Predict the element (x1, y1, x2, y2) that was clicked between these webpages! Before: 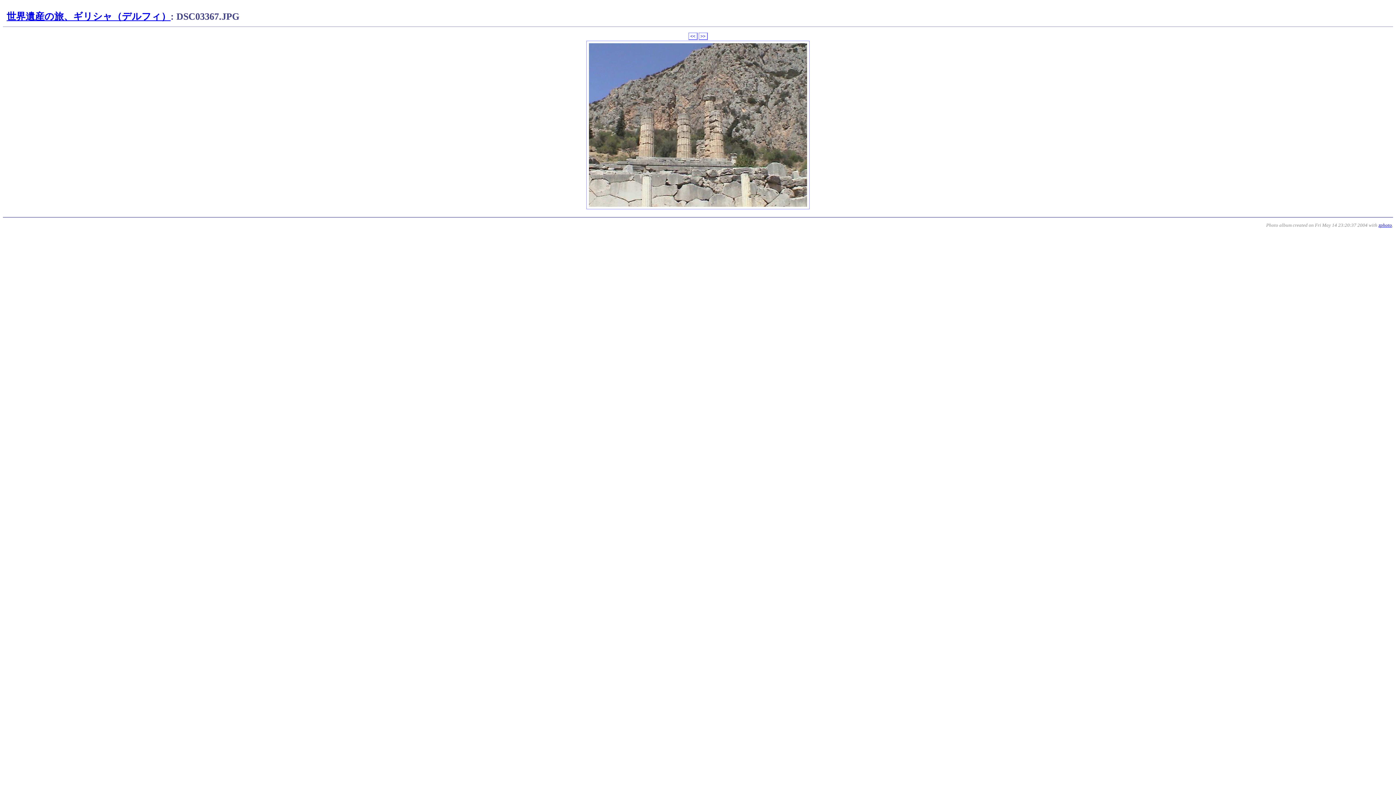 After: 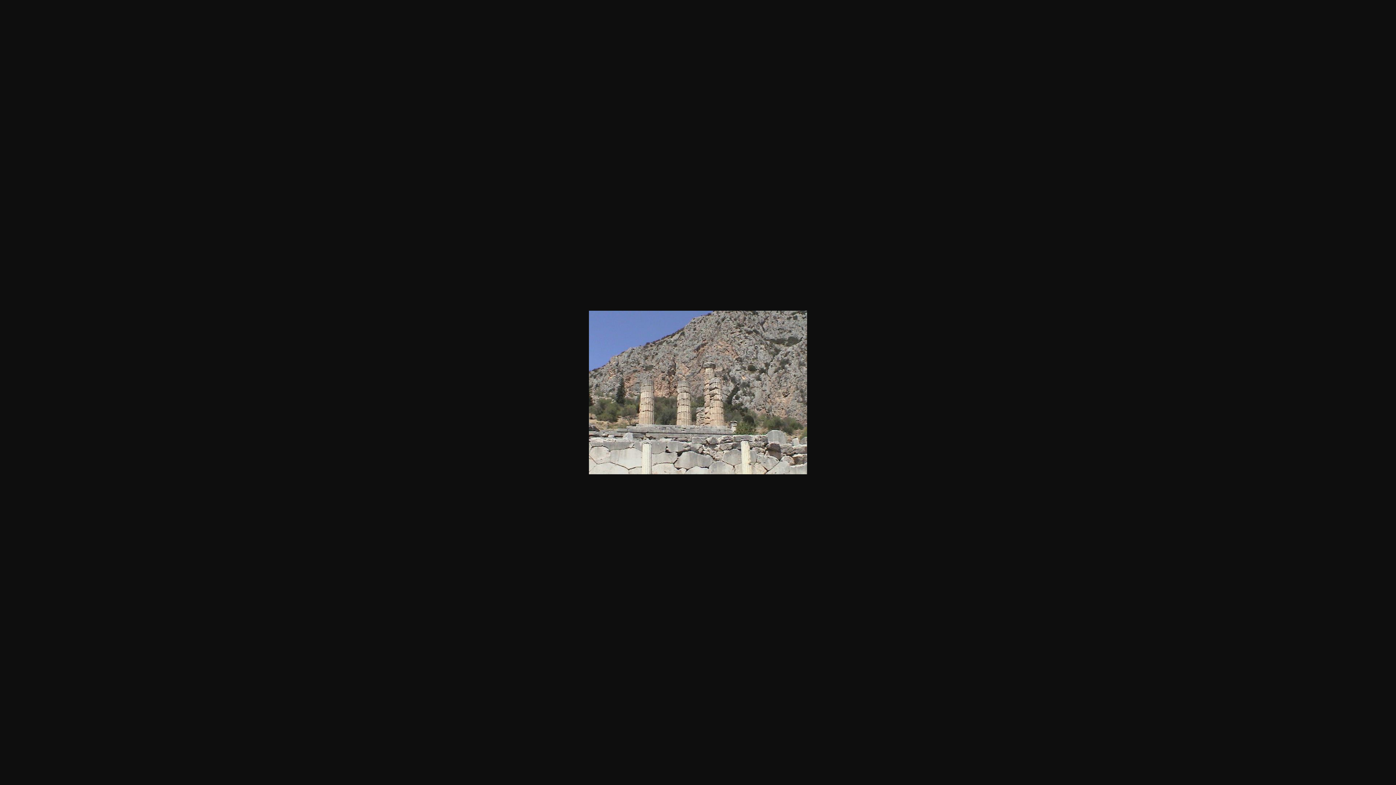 Action: bbox: (585, 206, 811, 211)